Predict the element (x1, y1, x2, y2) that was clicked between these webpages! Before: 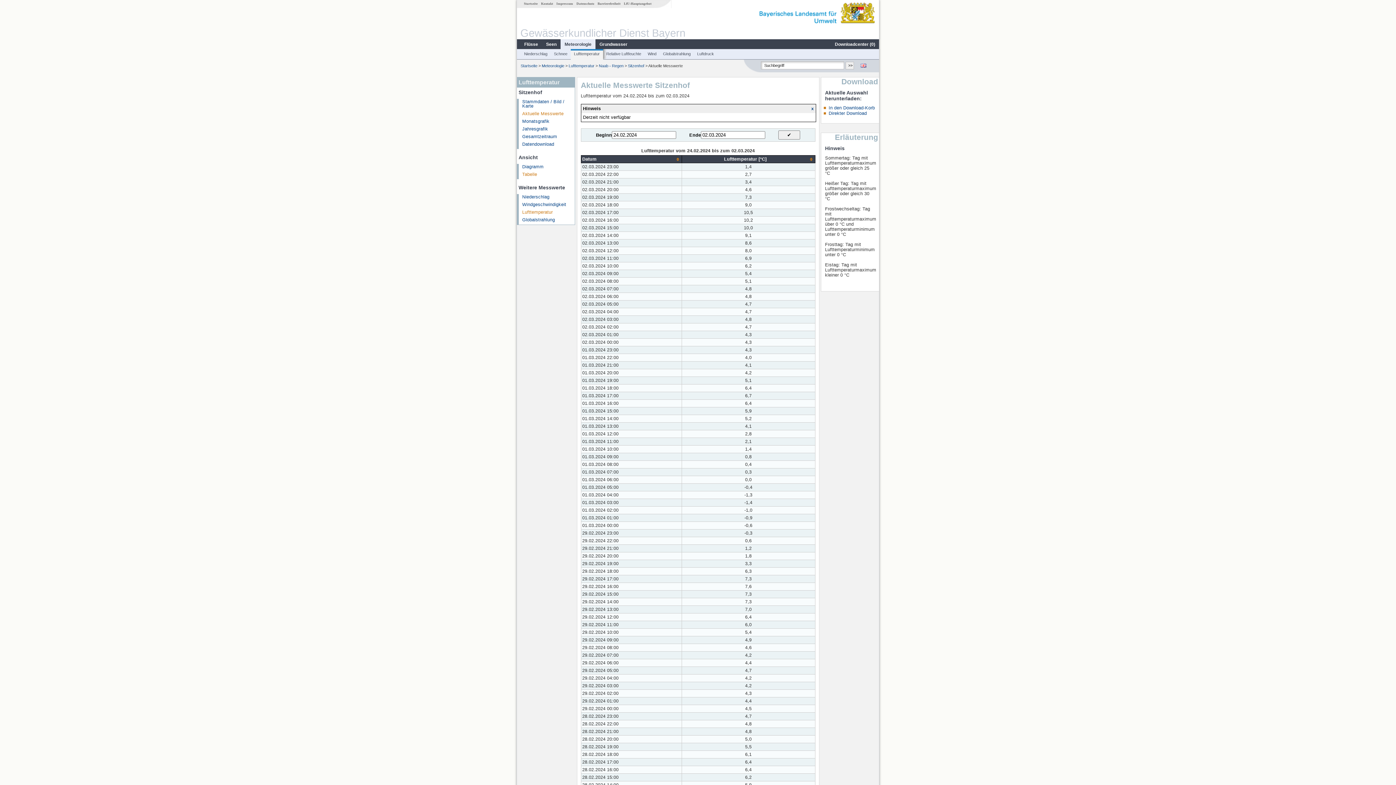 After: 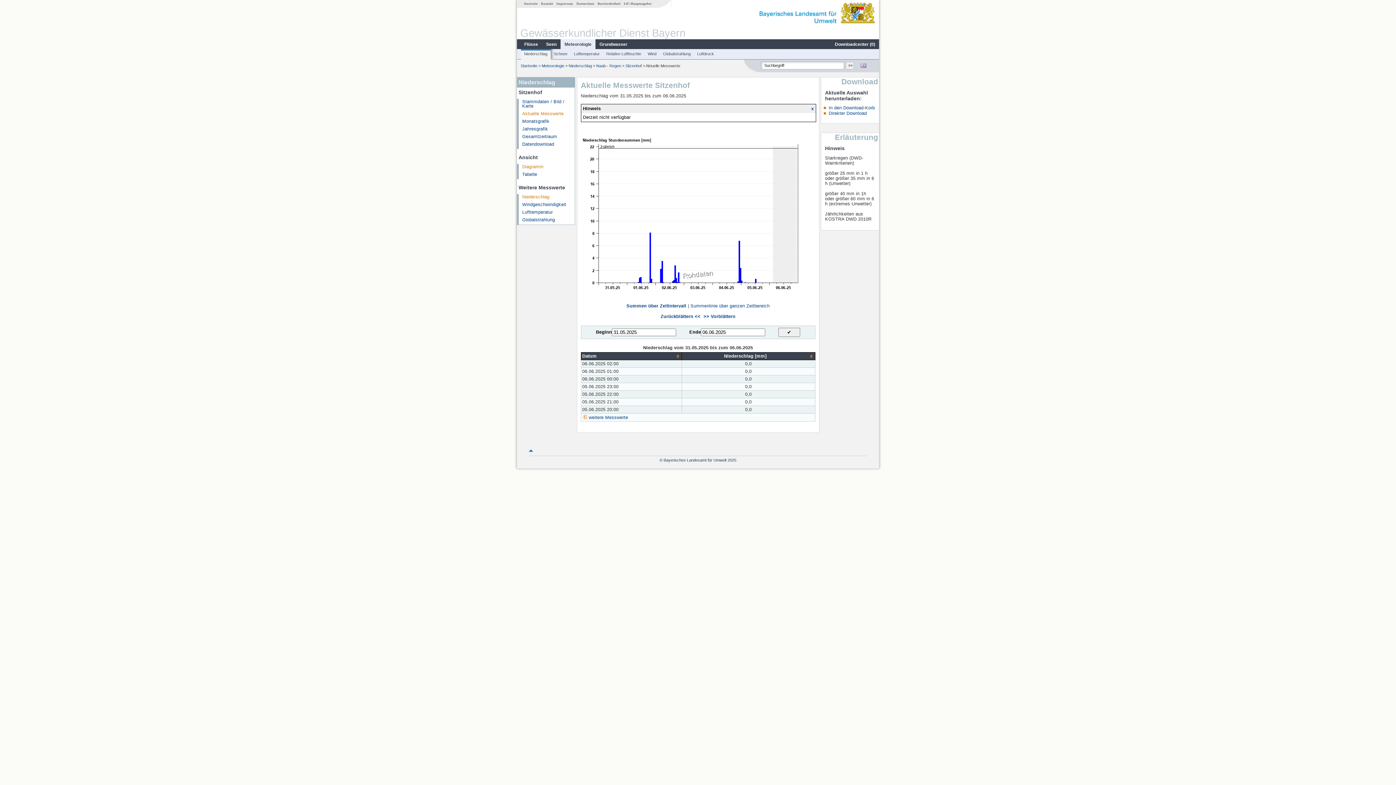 Action: bbox: (522, 194, 549, 199) label: Niederschlag